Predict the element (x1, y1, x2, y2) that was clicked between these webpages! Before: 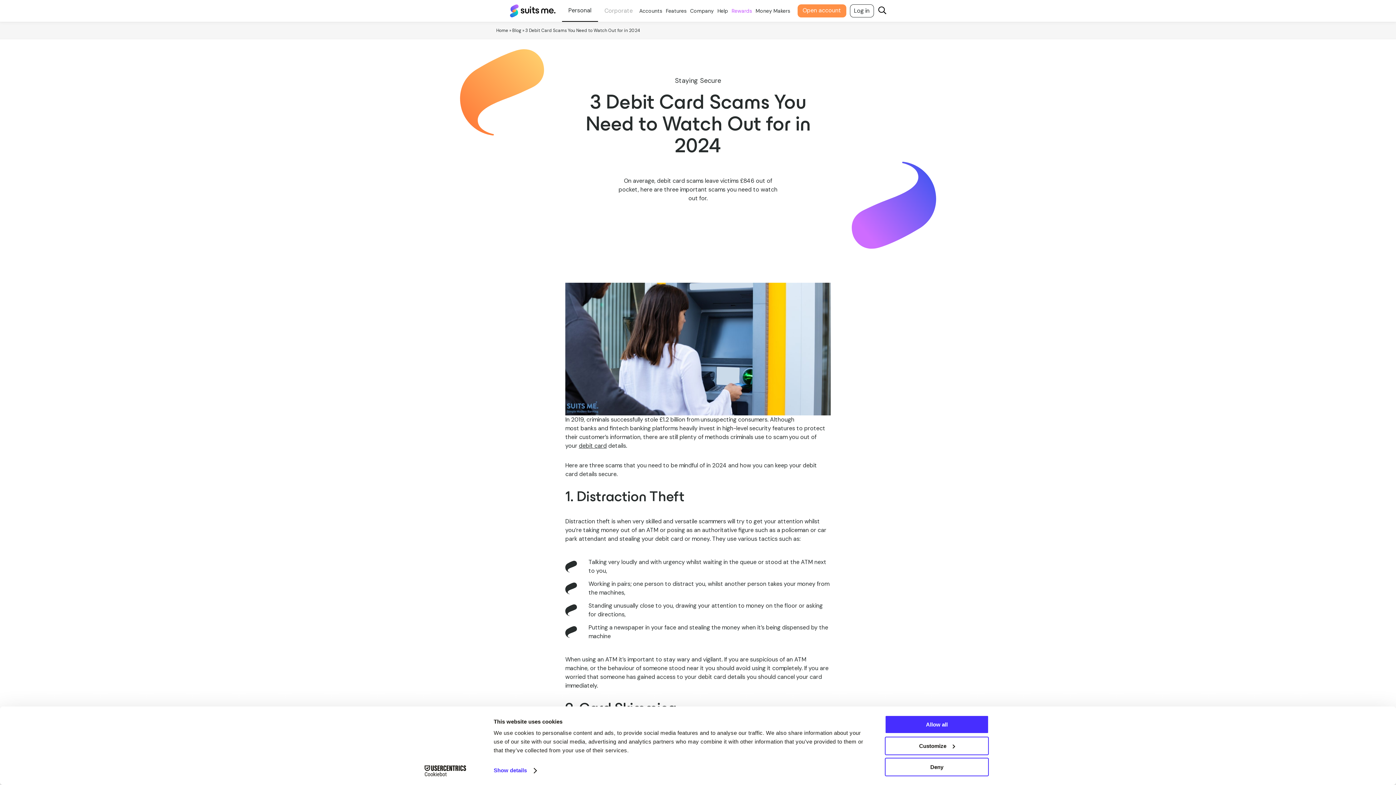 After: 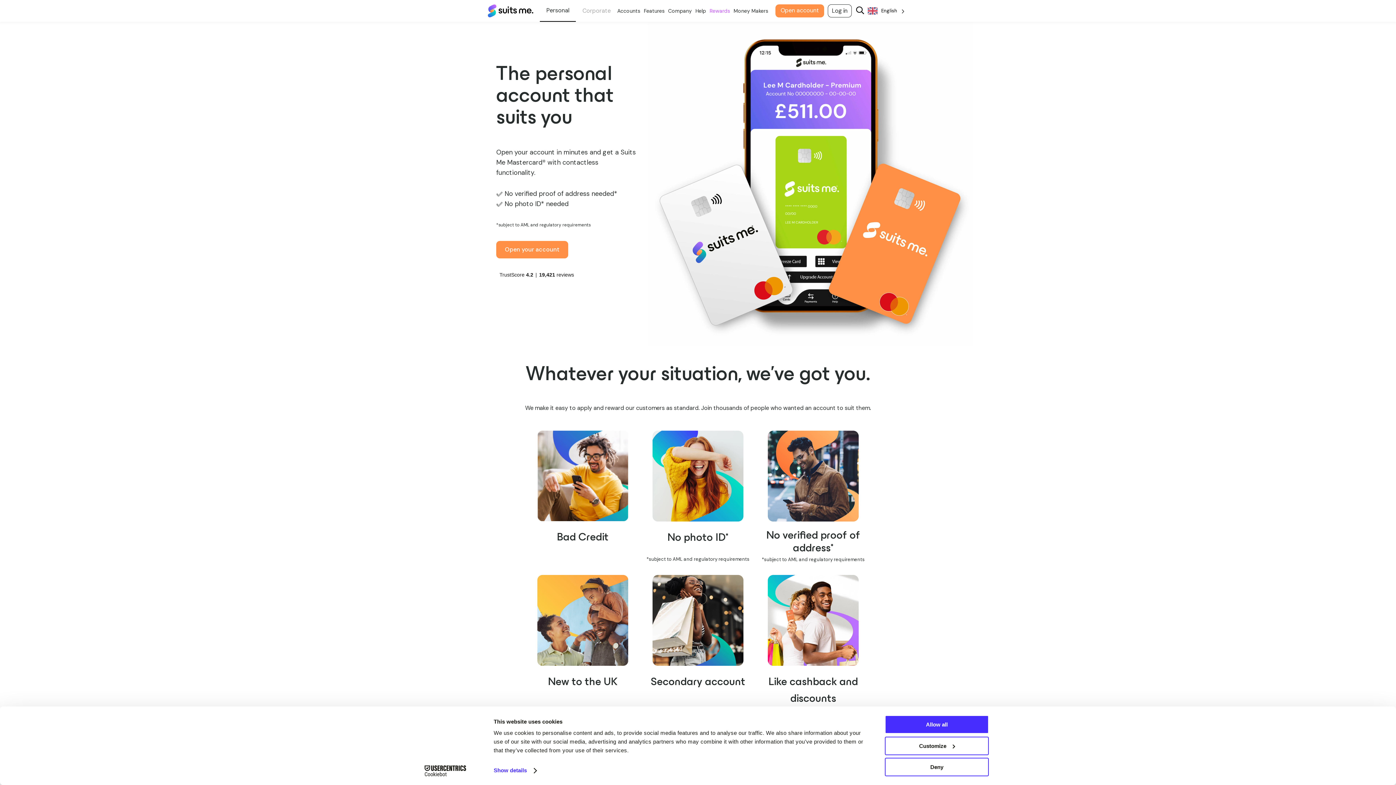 Action: bbox: (562, 0, 598, 21) label: Personal